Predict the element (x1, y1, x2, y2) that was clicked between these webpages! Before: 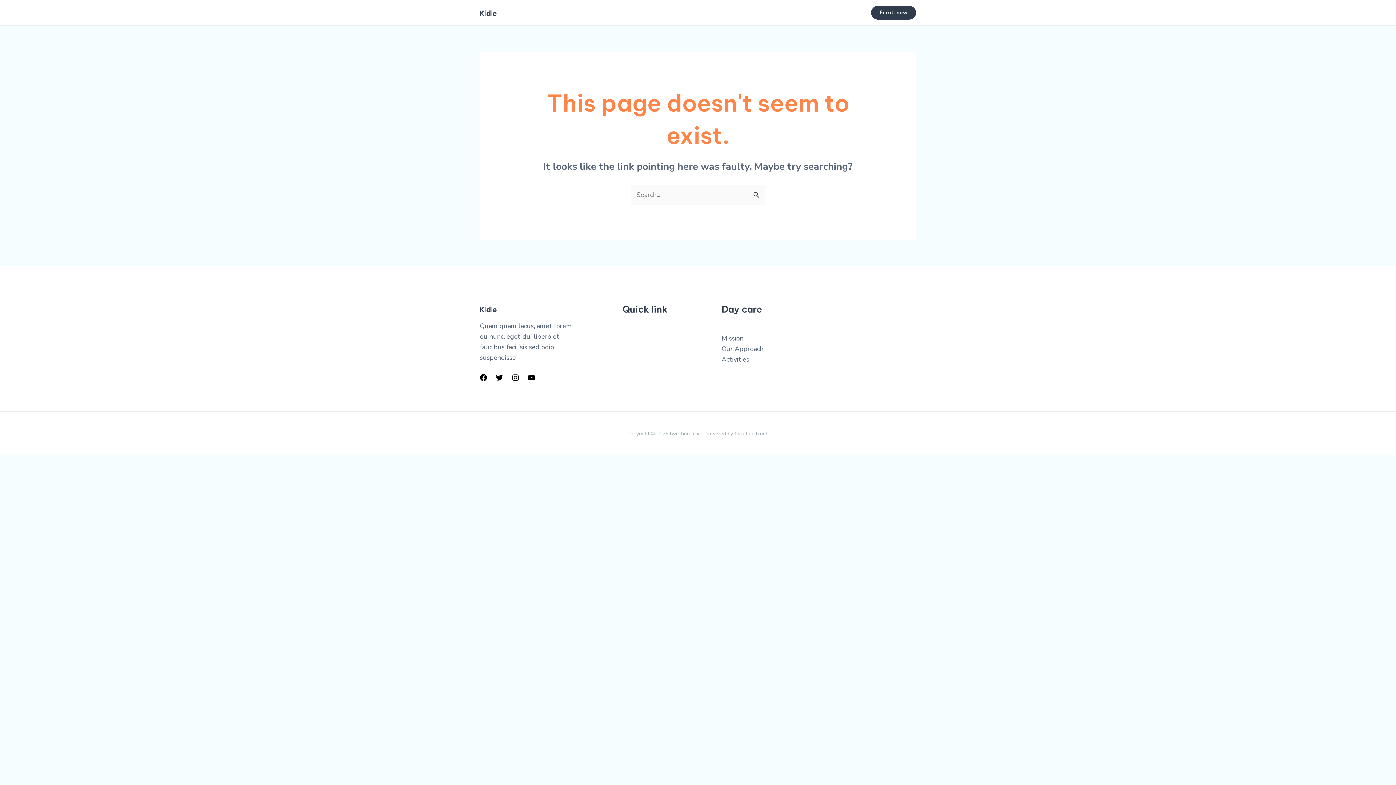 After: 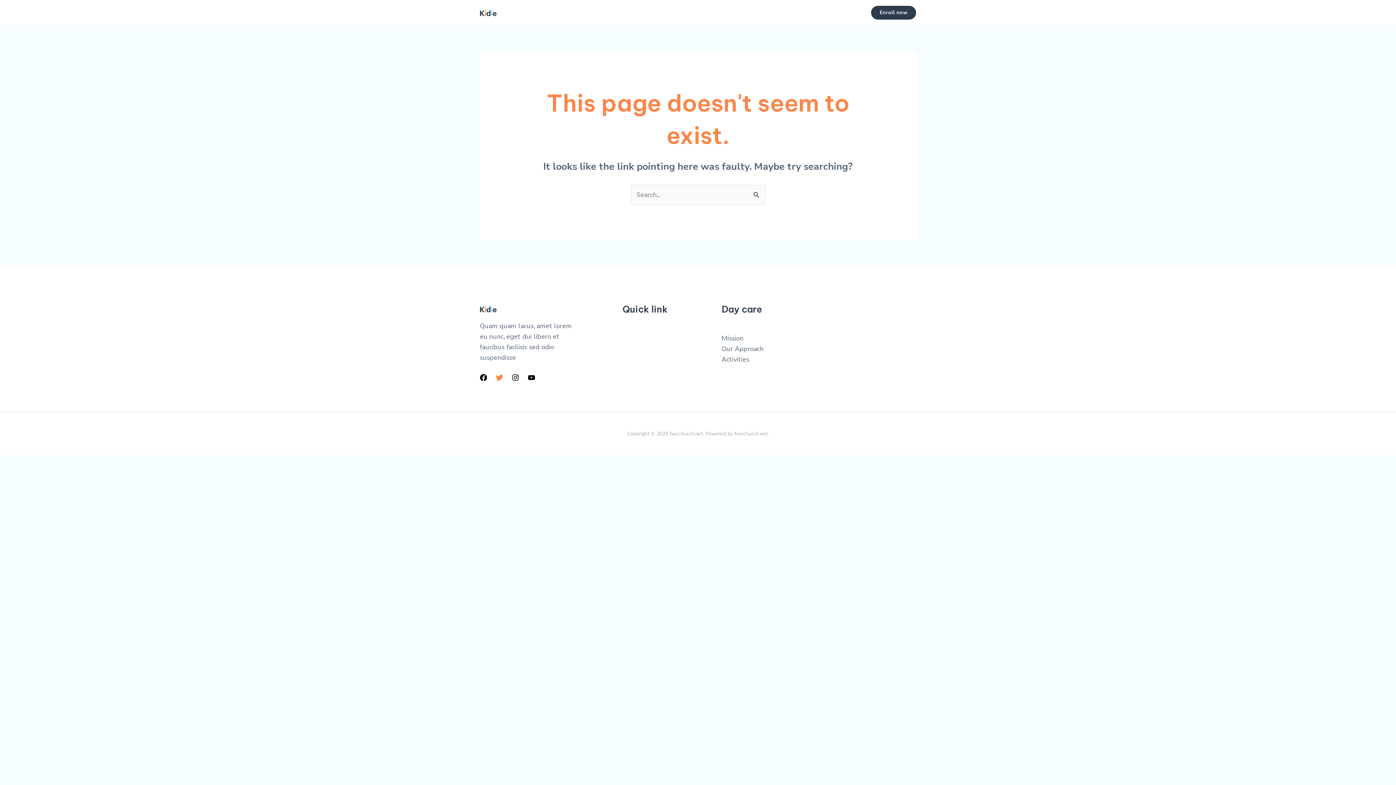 Action: label: Twitter bbox: (496, 374, 503, 381)